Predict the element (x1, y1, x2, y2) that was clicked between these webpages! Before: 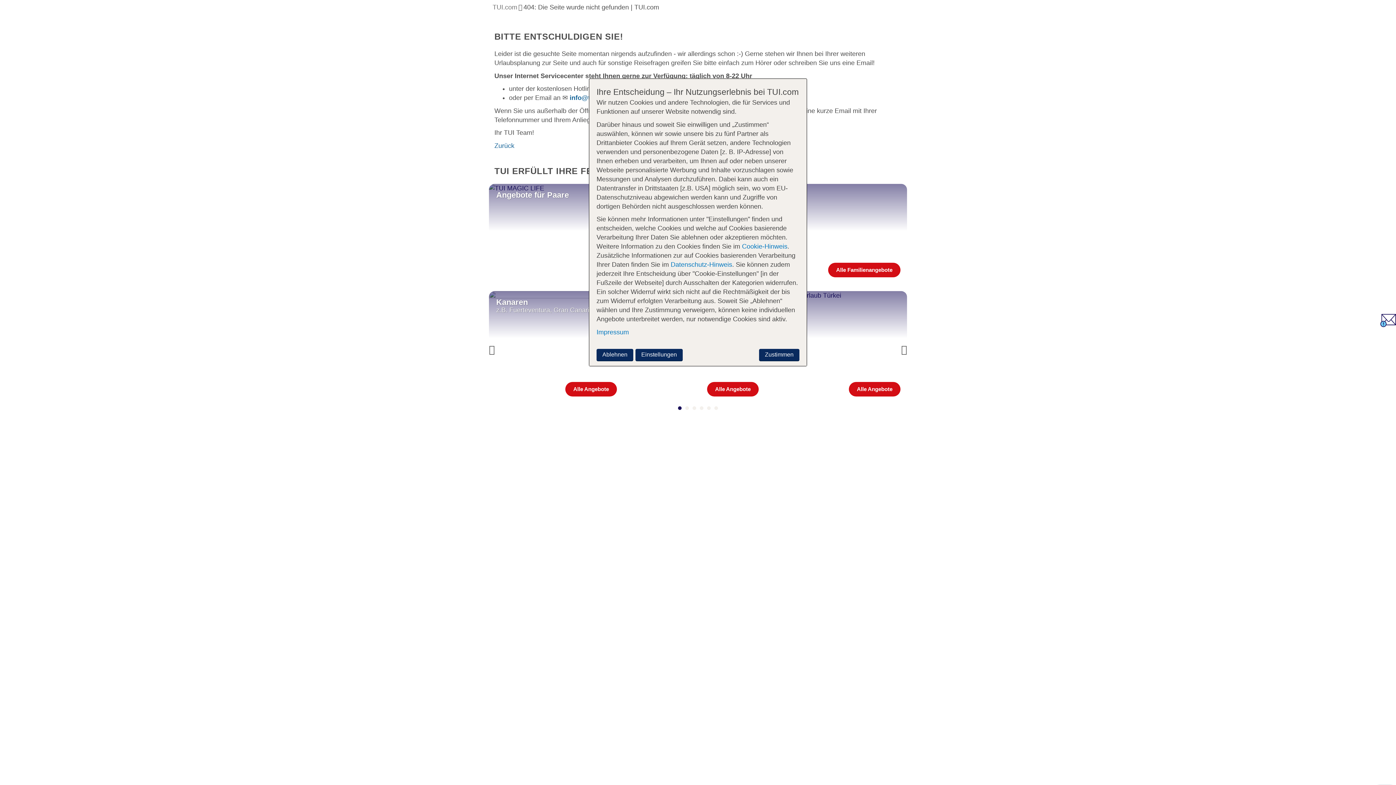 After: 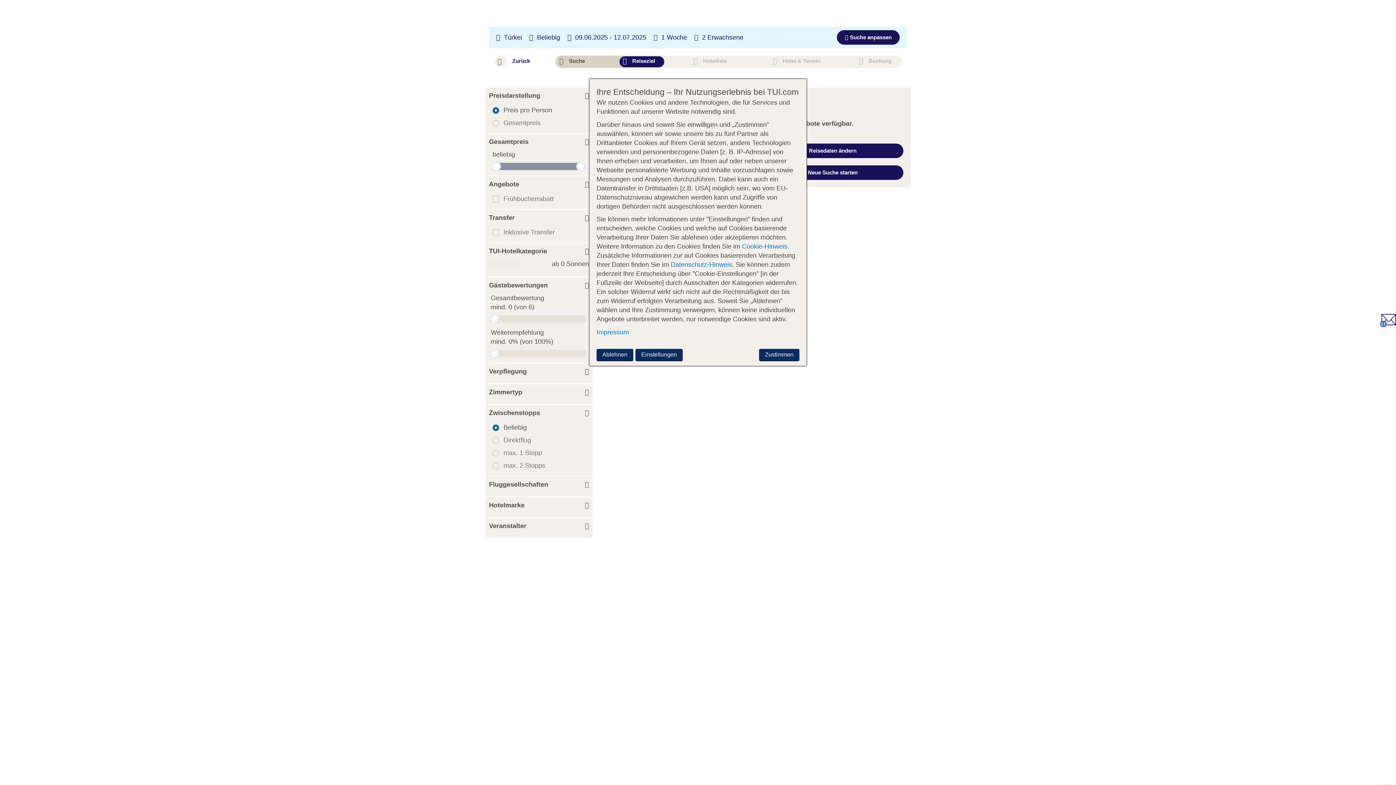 Action: label: Alle Angebote bbox: (849, 382, 900, 396)